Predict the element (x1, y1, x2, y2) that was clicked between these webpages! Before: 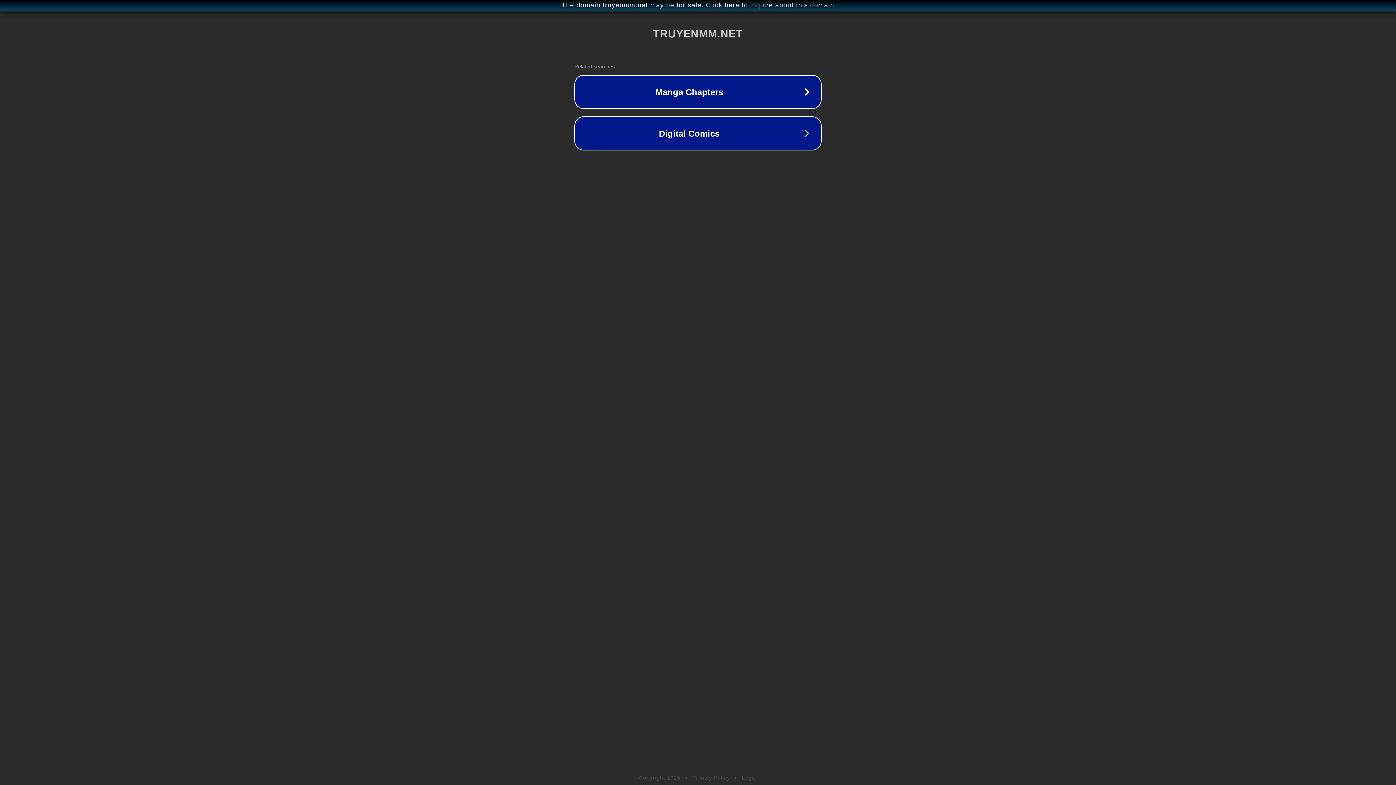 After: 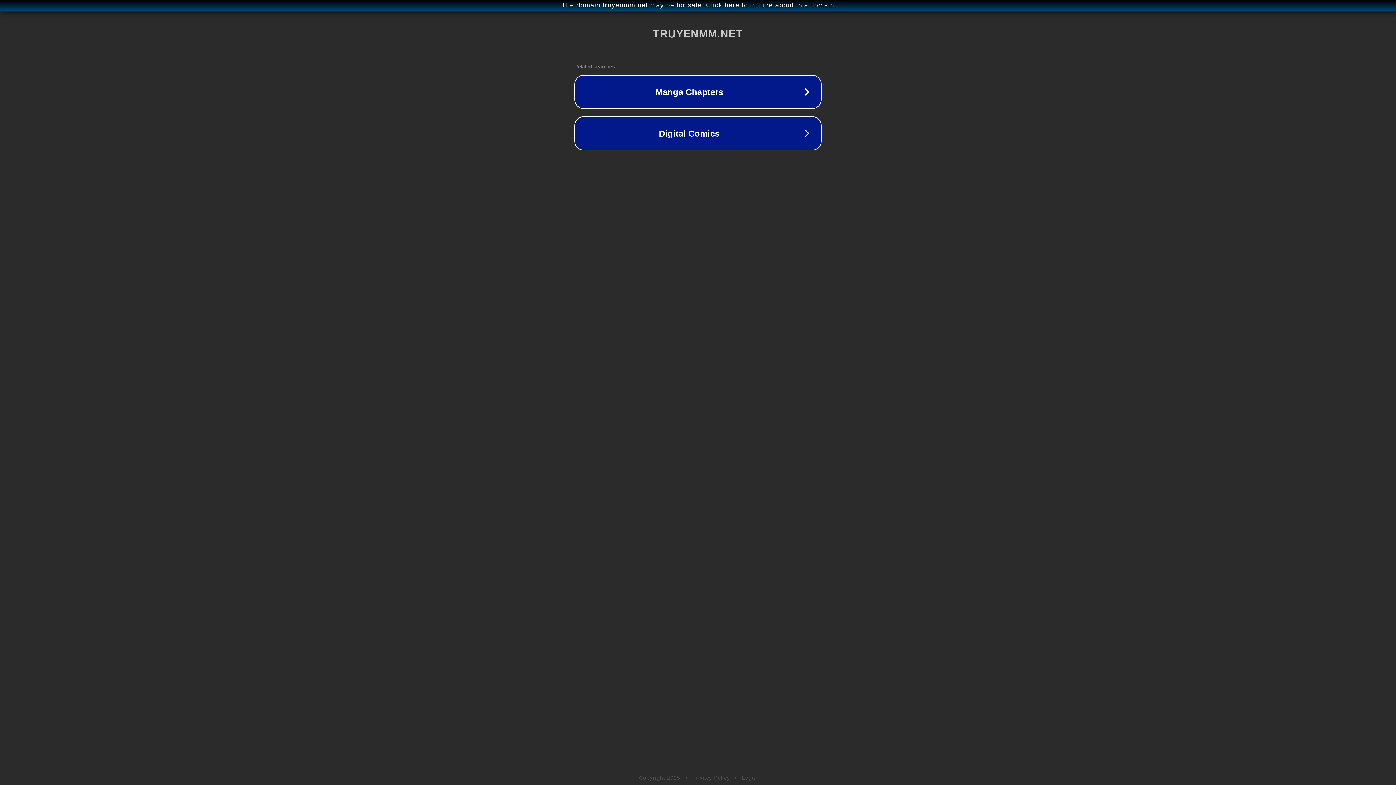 Action: bbox: (692, 775, 730, 781) label: Privacy Policy